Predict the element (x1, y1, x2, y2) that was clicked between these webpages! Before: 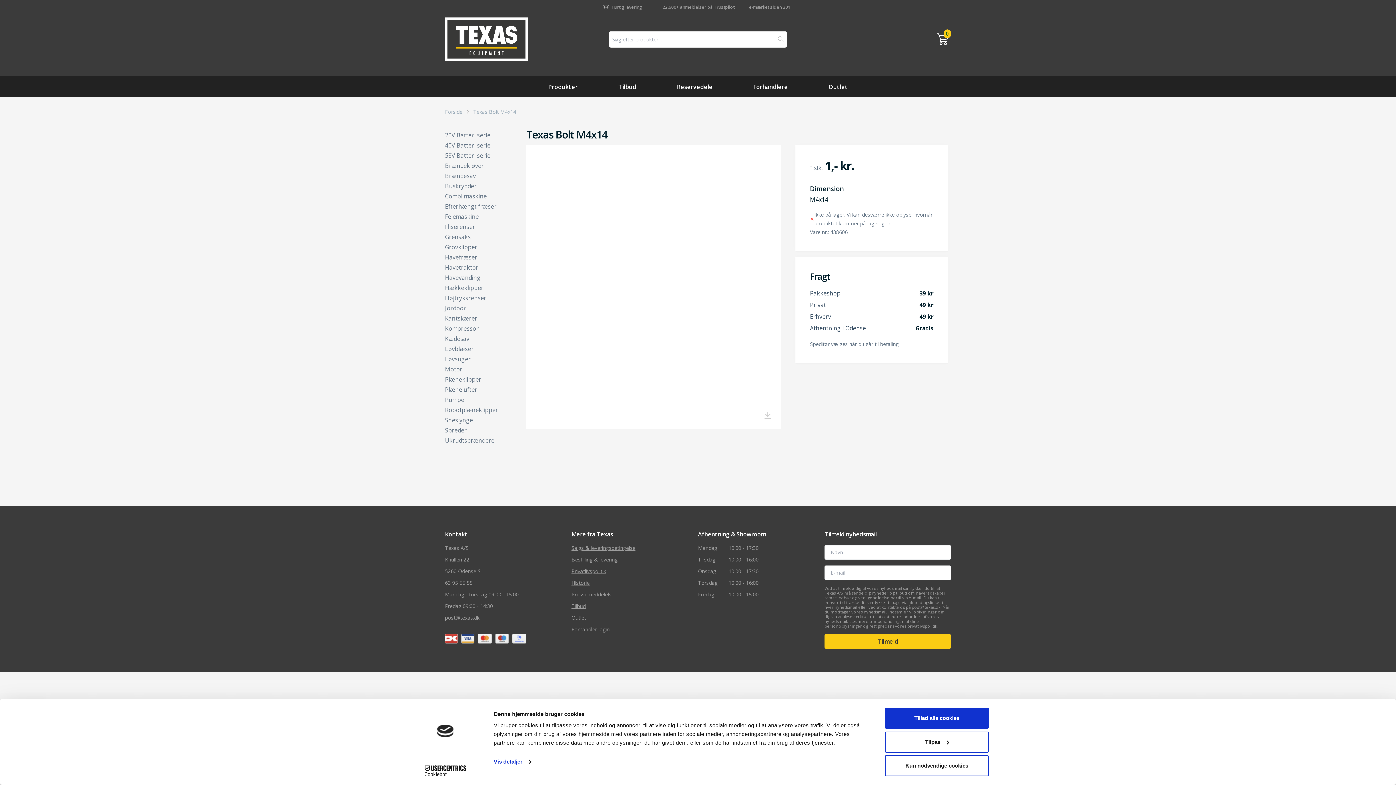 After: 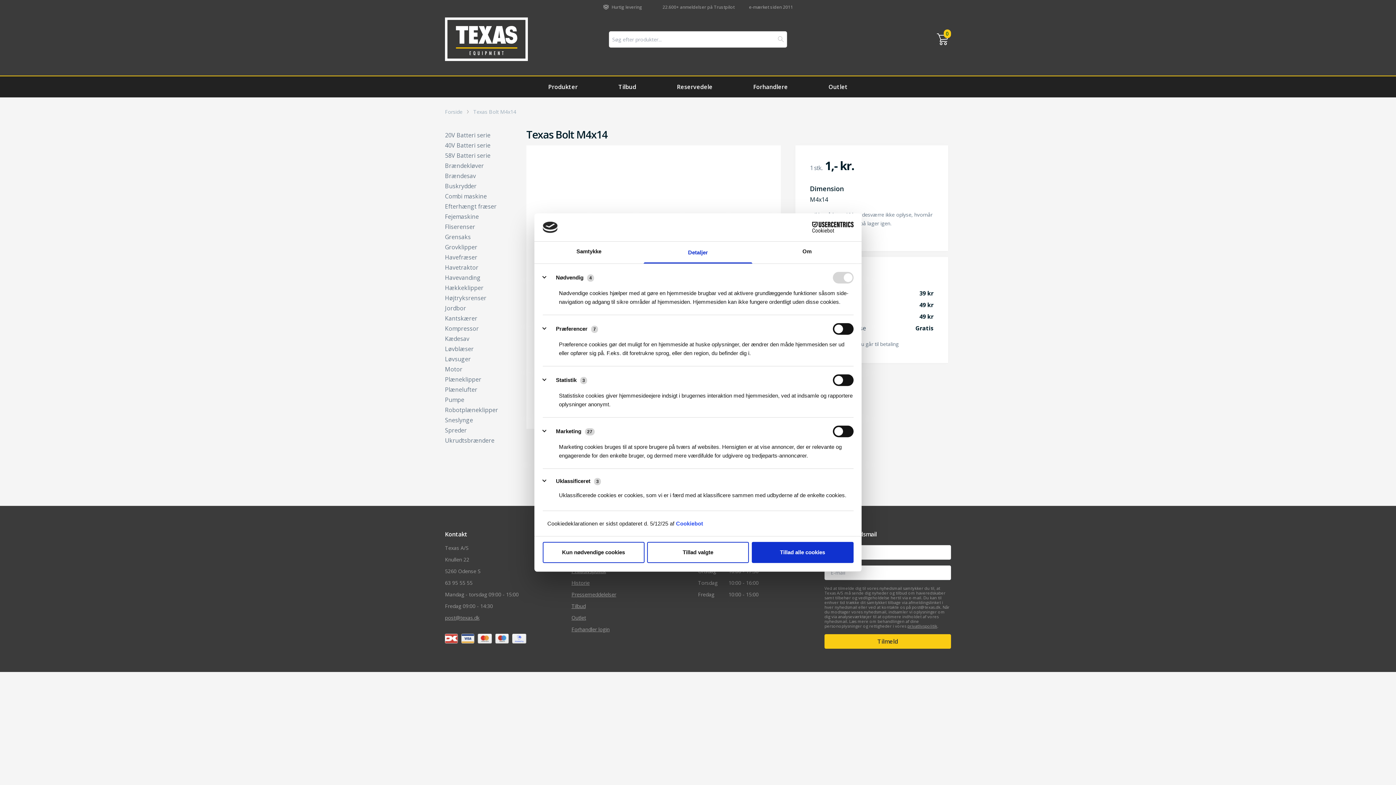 Action: label: Vis detaljer bbox: (493, 757, 531, 766)